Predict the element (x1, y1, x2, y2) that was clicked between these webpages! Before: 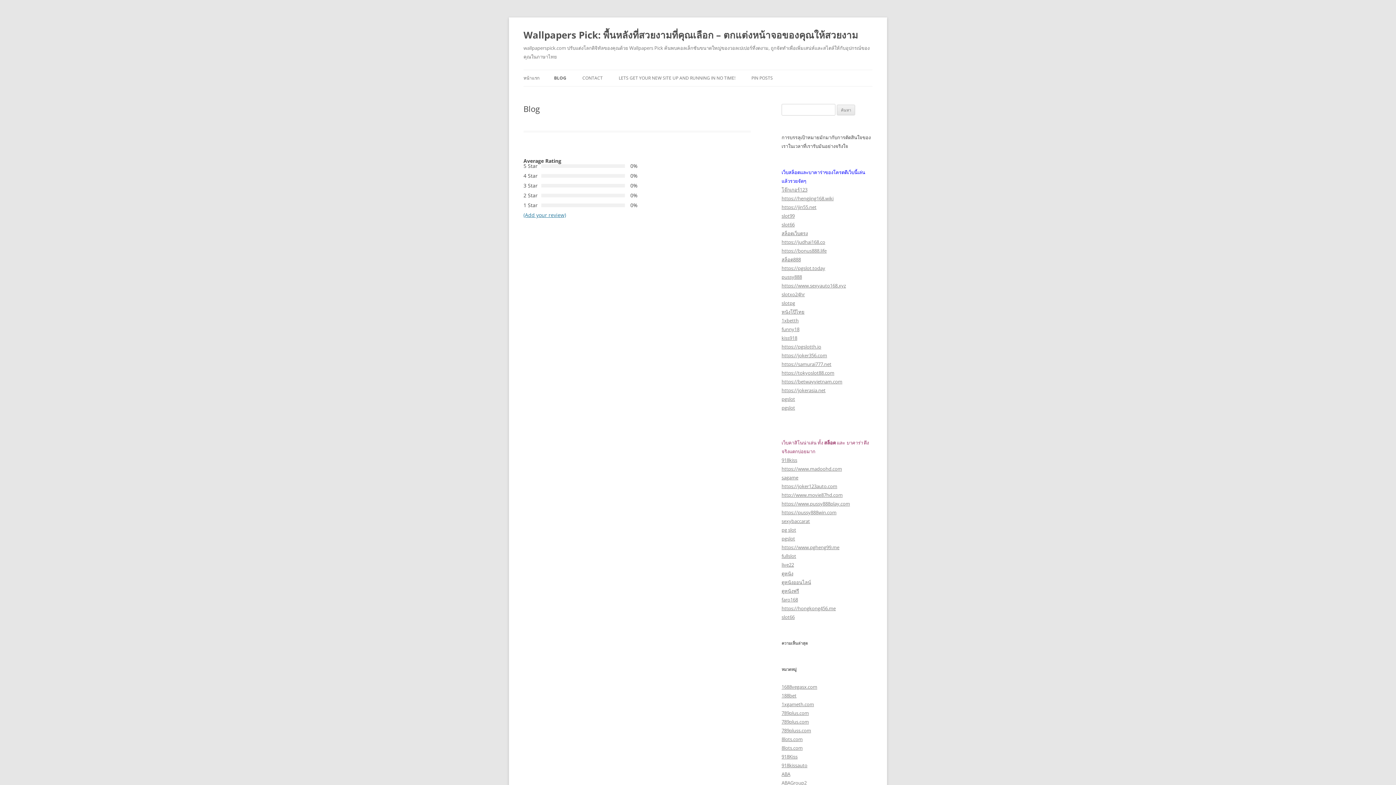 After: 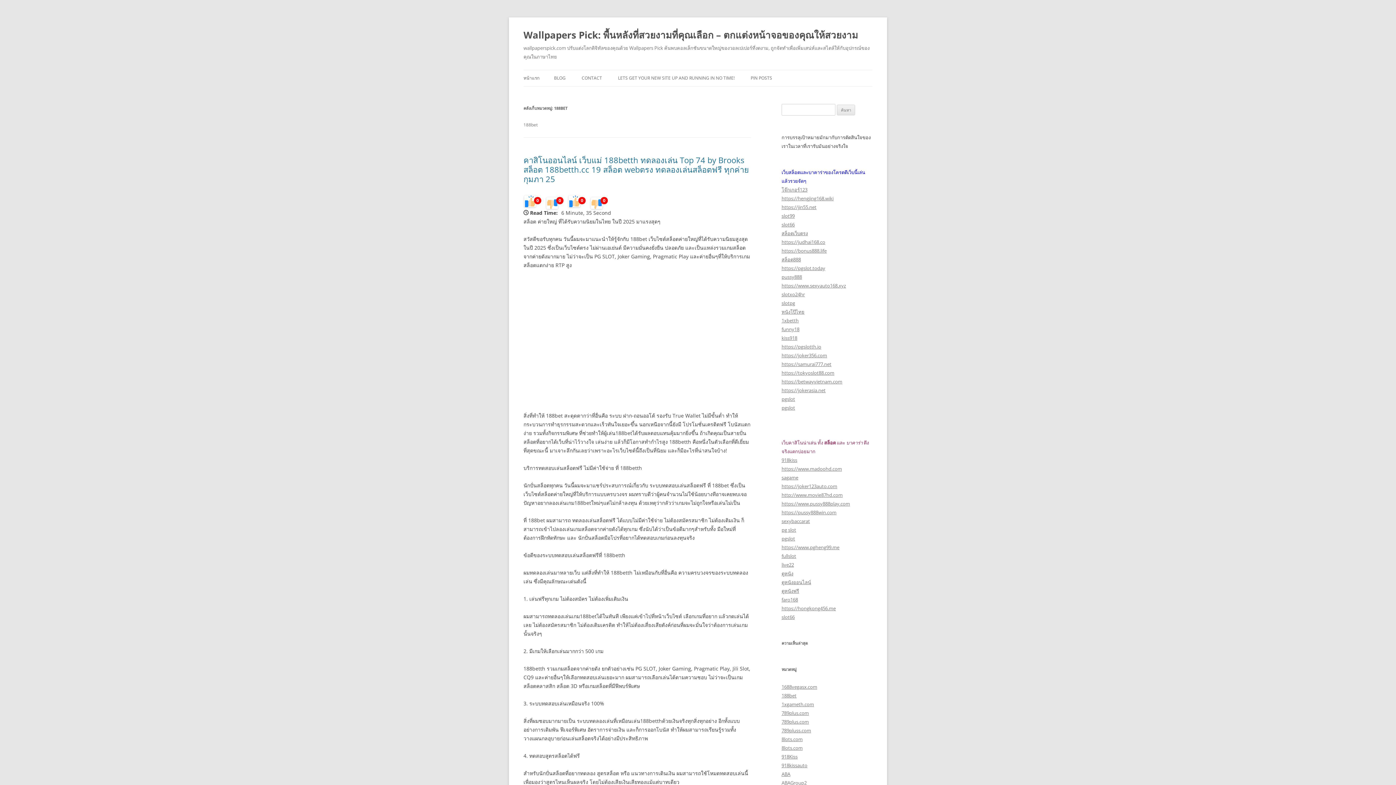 Action: label: 188bet bbox: (781, 692, 796, 699)